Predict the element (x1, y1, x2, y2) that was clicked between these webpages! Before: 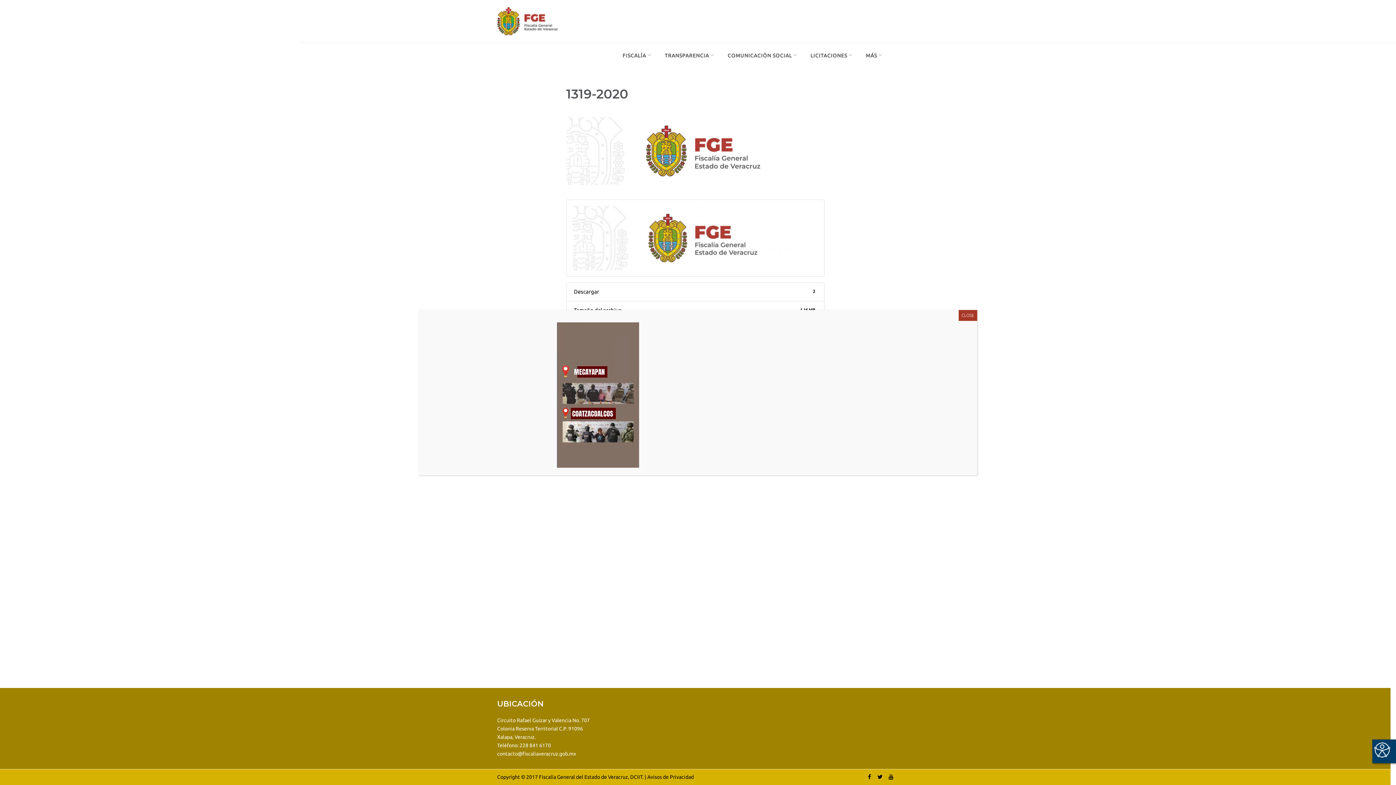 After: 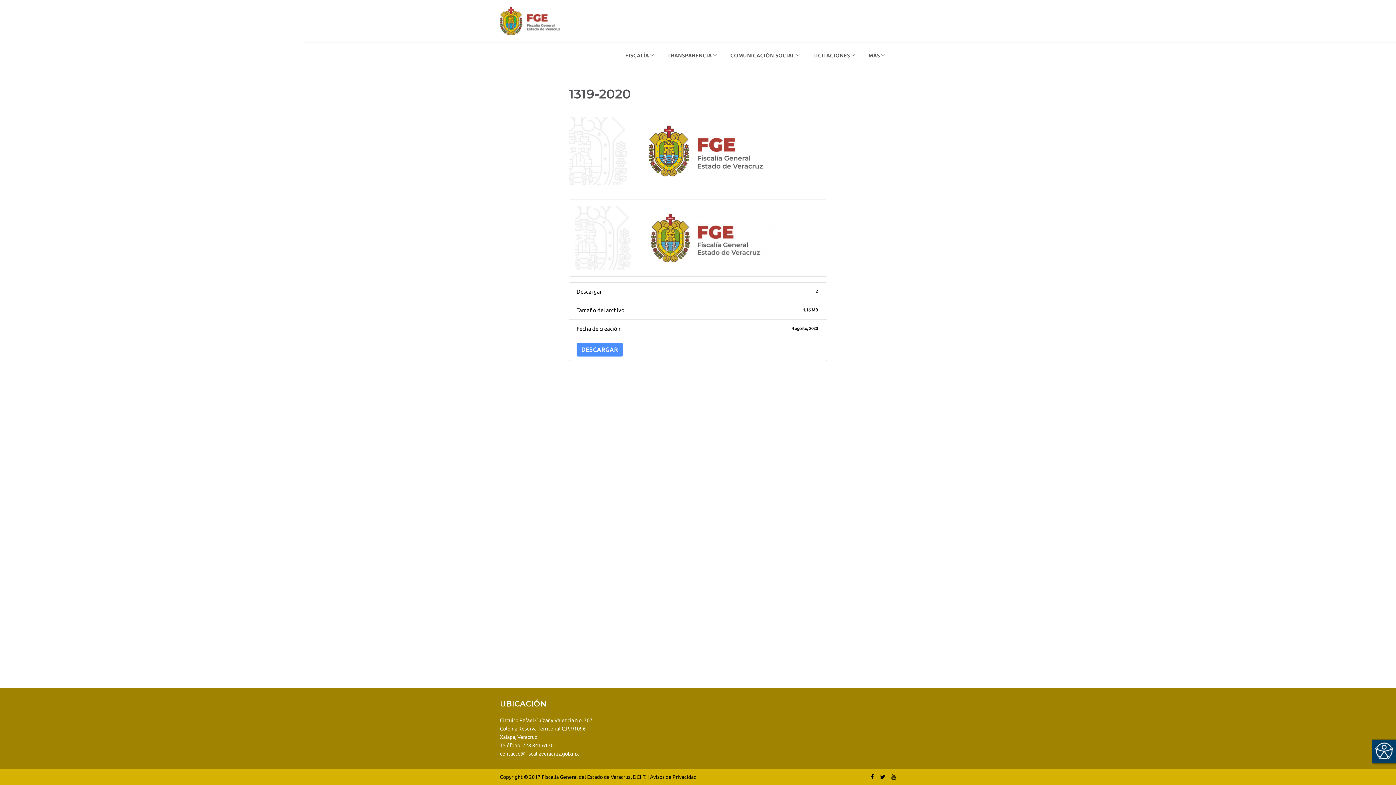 Action: label: Cerrar bbox: (958, 310, 977, 321)